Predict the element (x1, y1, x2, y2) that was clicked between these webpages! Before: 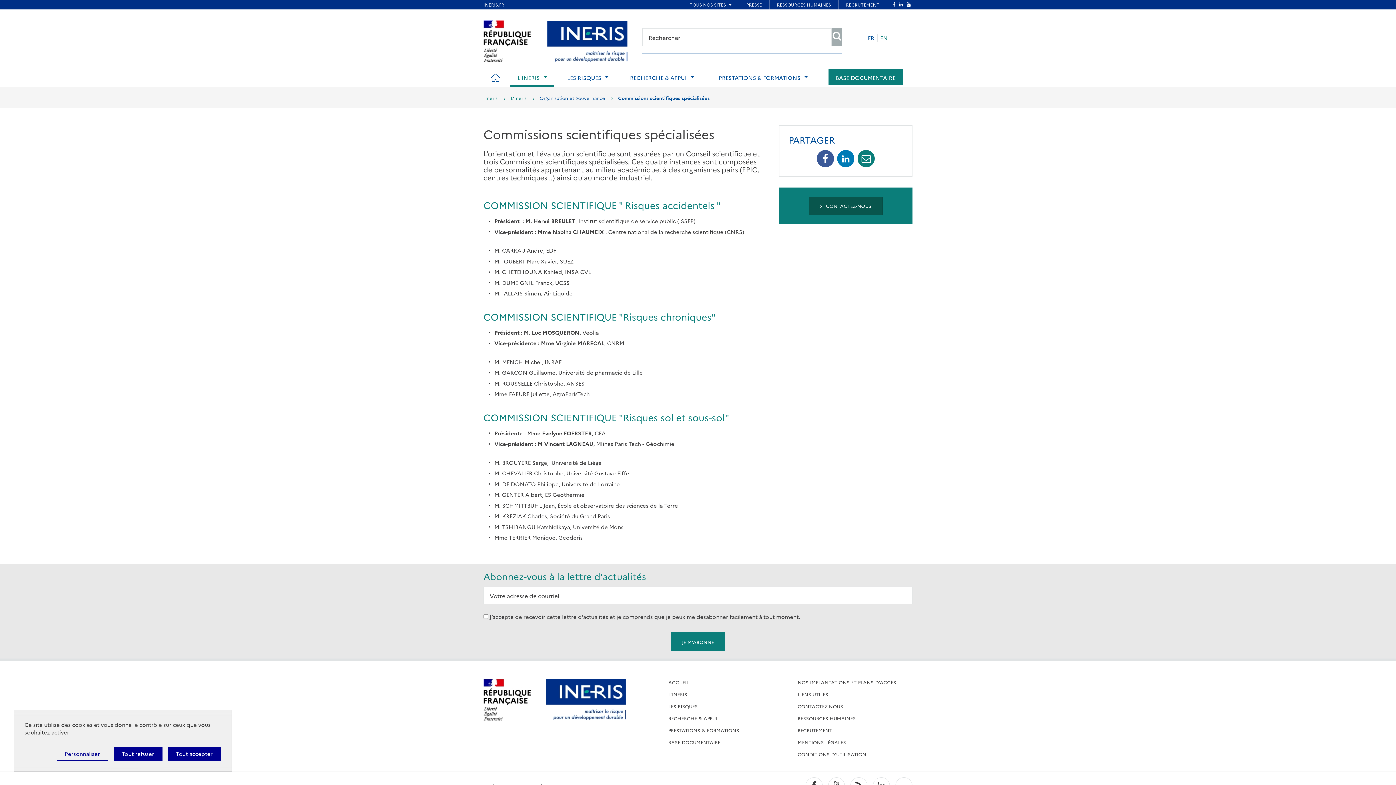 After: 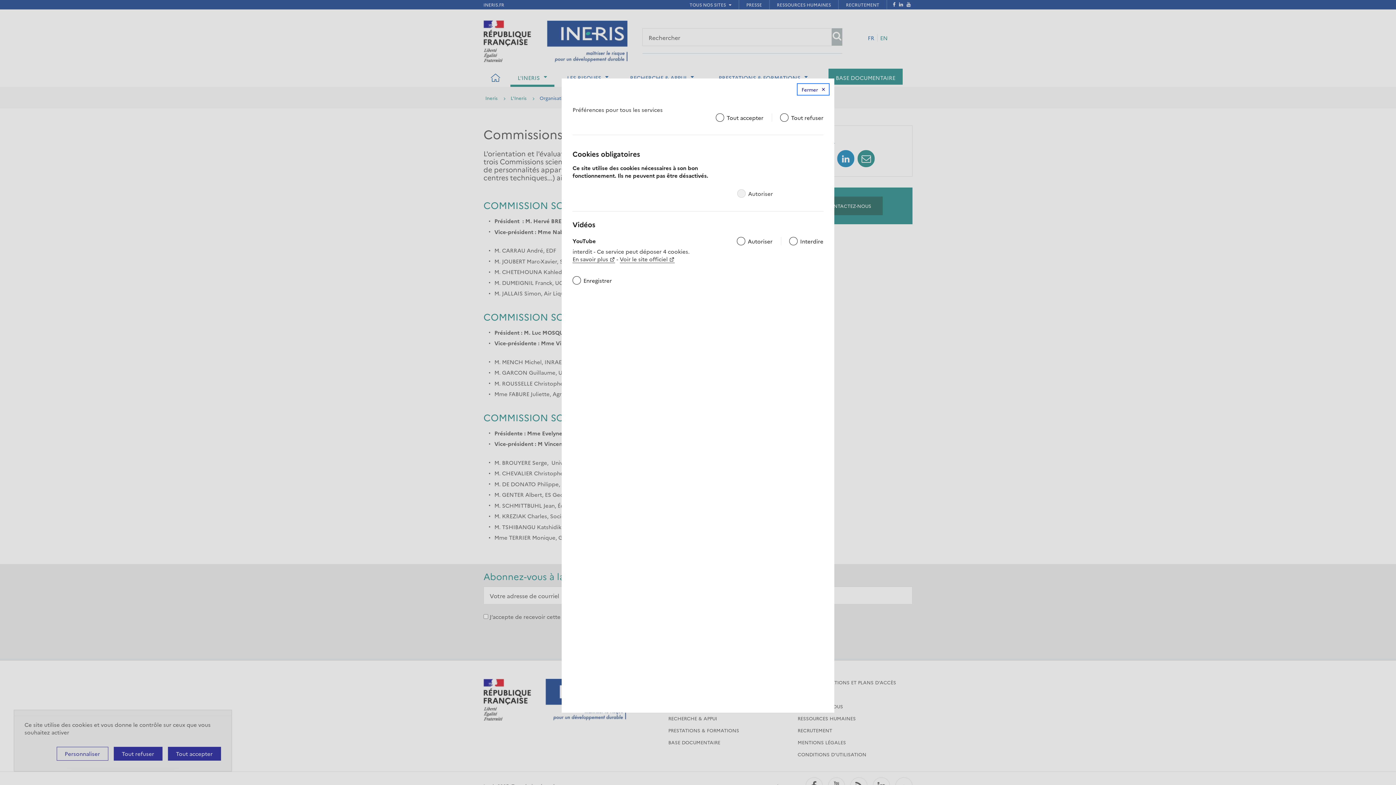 Action: label: Personnaliser (fenêtre modale) bbox: (56, 747, 108, 760)